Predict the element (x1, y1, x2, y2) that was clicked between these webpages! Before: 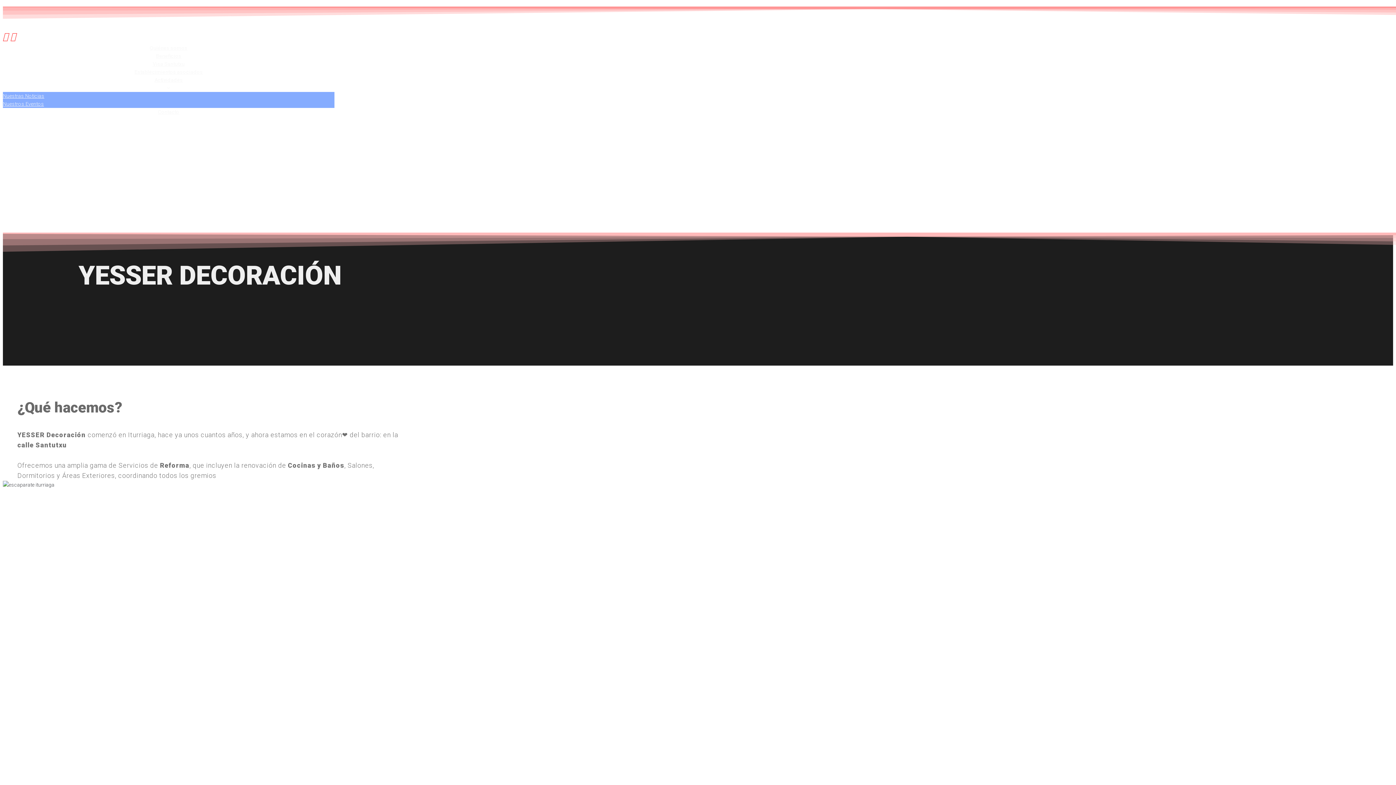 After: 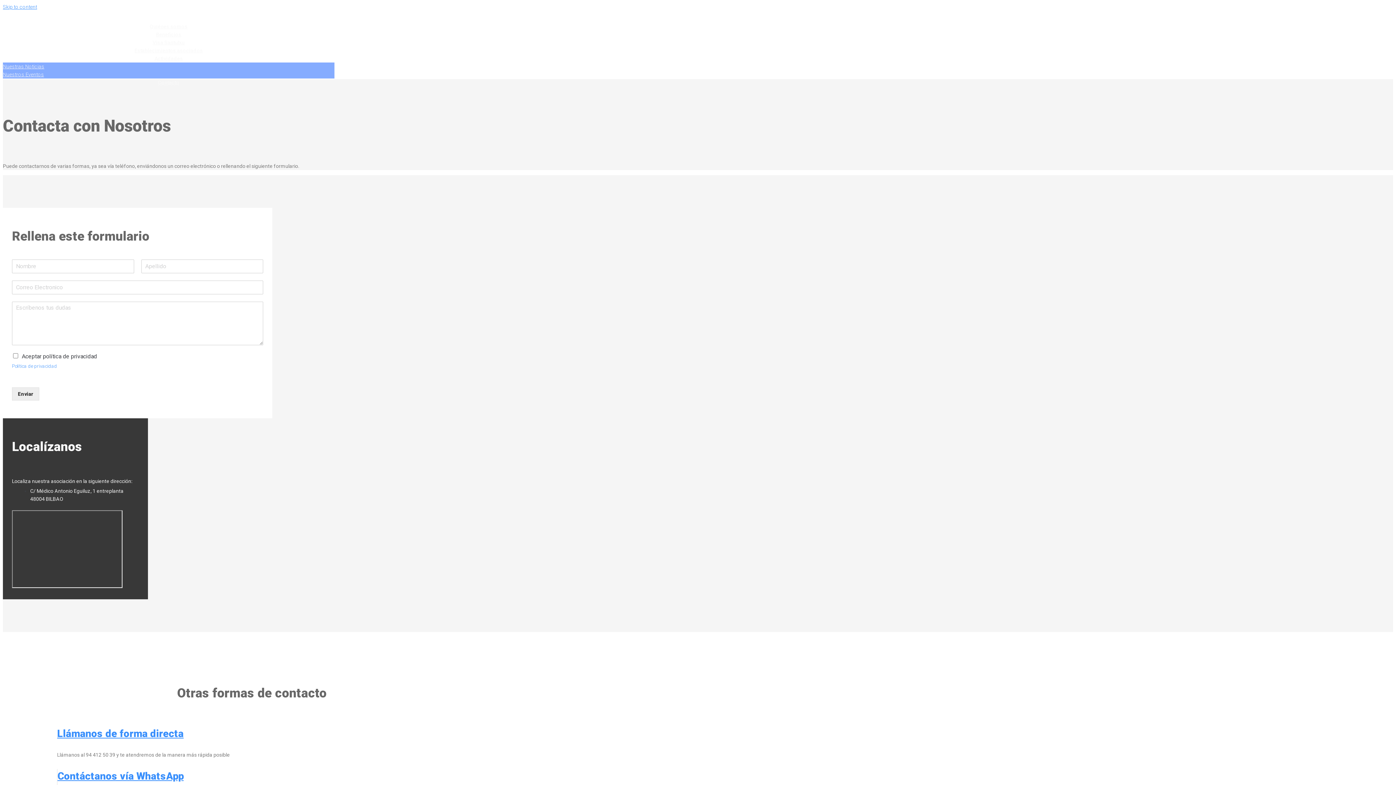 Action: label: Contacto bbox: (158, 109, 179, 114)